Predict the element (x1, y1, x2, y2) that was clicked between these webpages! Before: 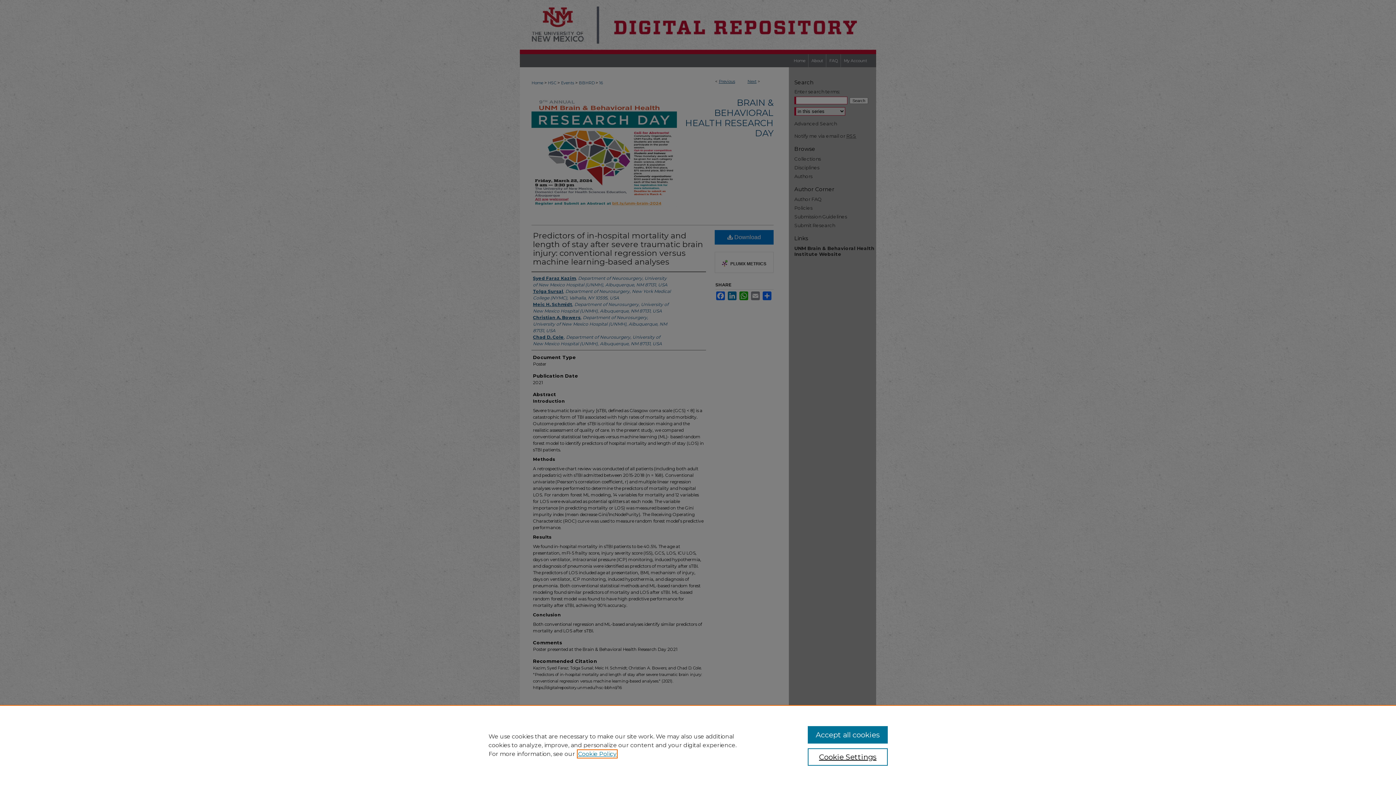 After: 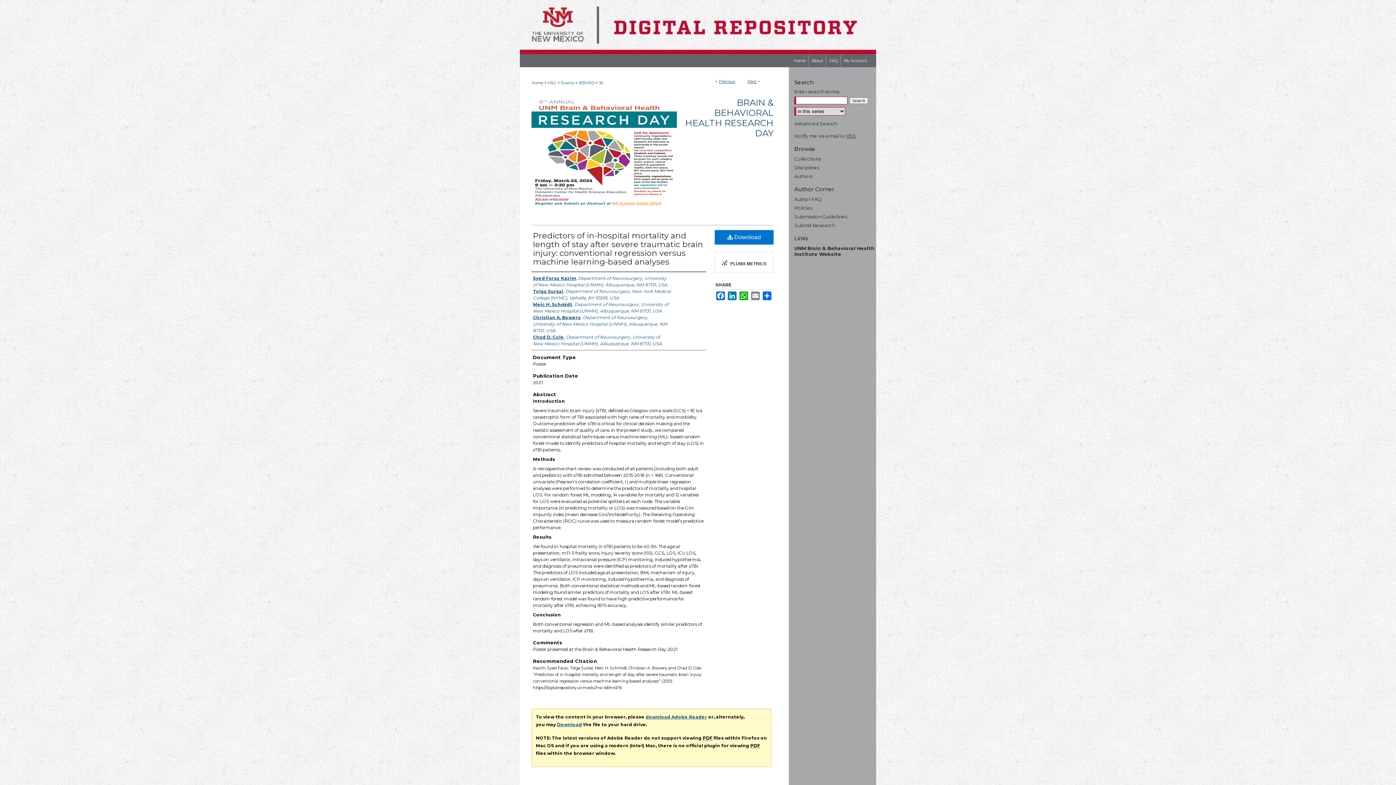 Action: bbox: (807, 726, 887, 744) label: Accept all cookies